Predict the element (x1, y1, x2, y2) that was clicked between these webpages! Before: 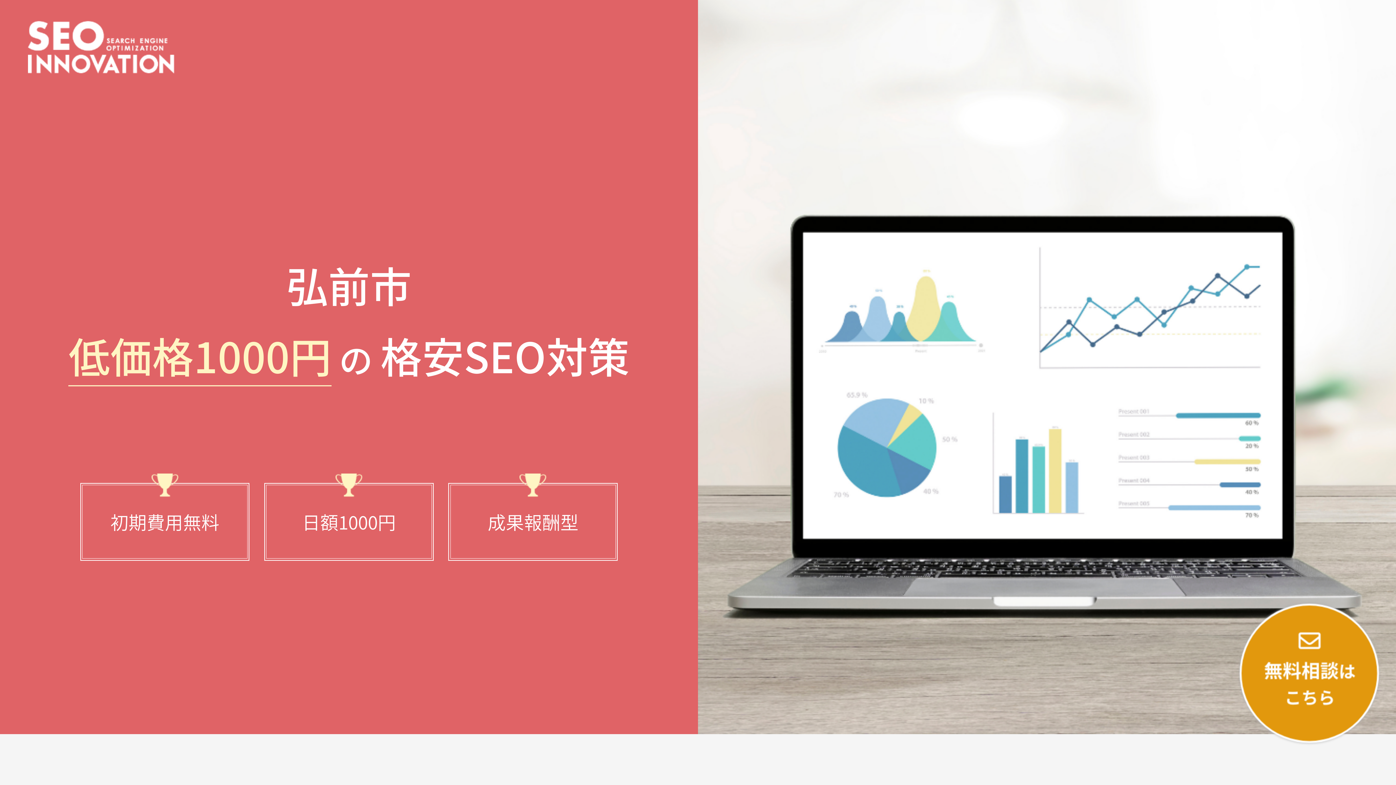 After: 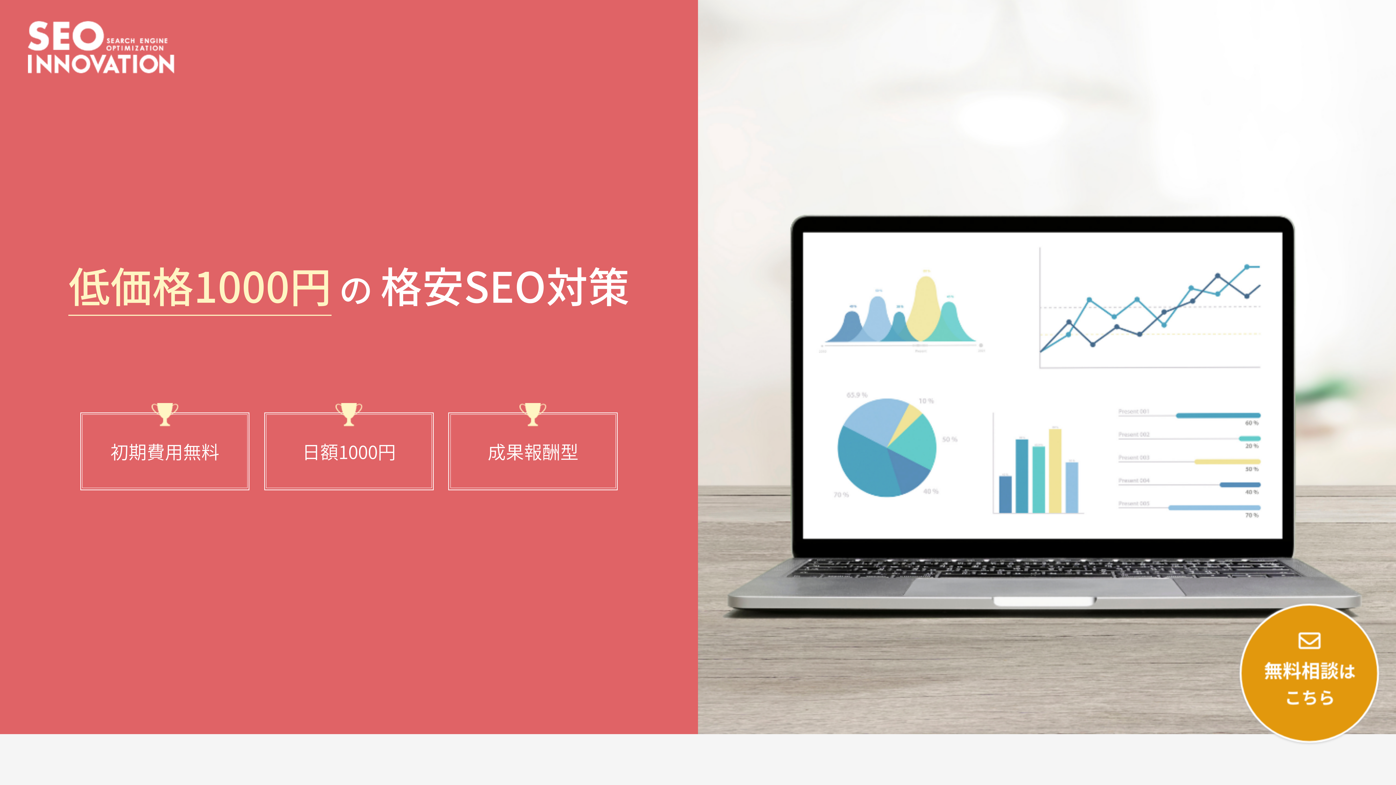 Action: bbox: (27, 54, 174, 72)